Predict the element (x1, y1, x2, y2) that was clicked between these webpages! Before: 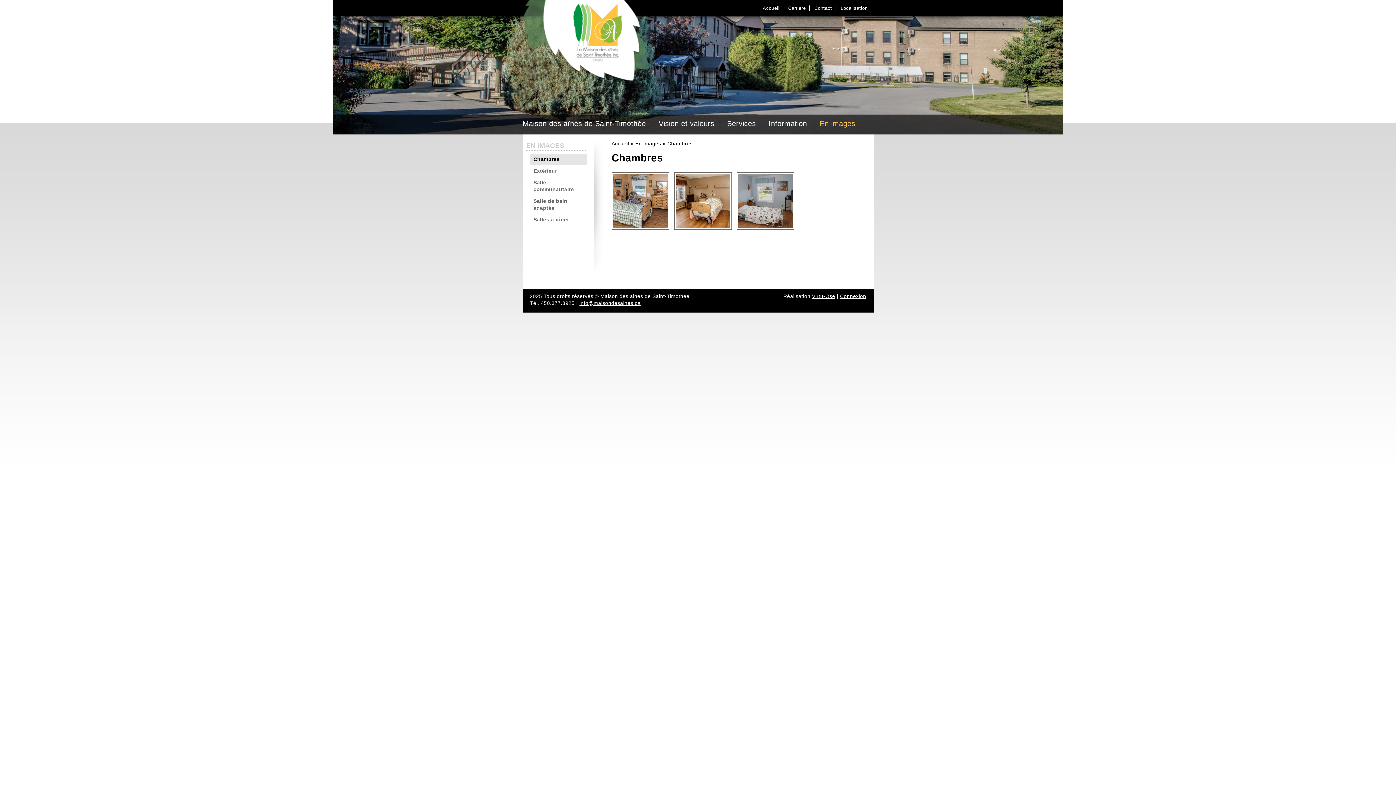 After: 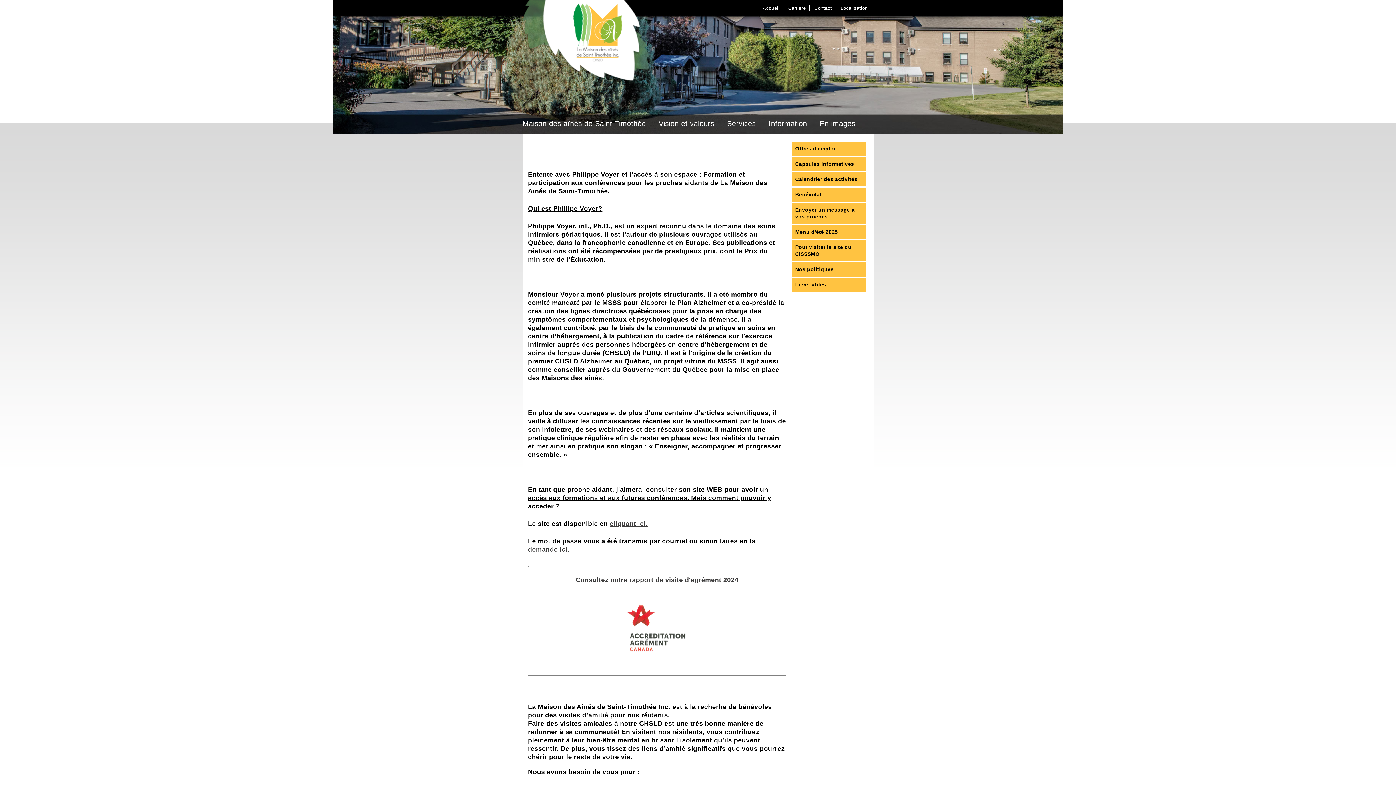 Action: bbox: (522, 0, 649, 83)